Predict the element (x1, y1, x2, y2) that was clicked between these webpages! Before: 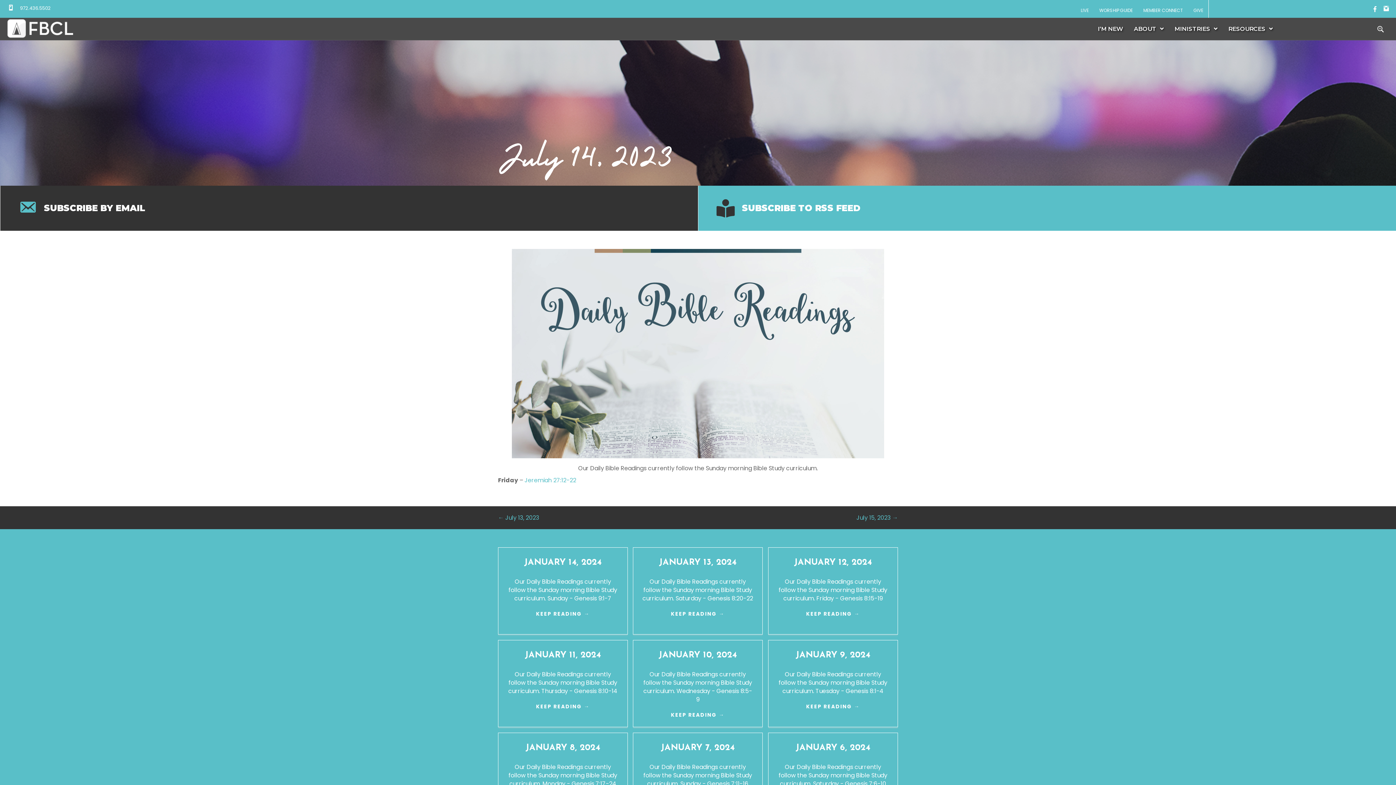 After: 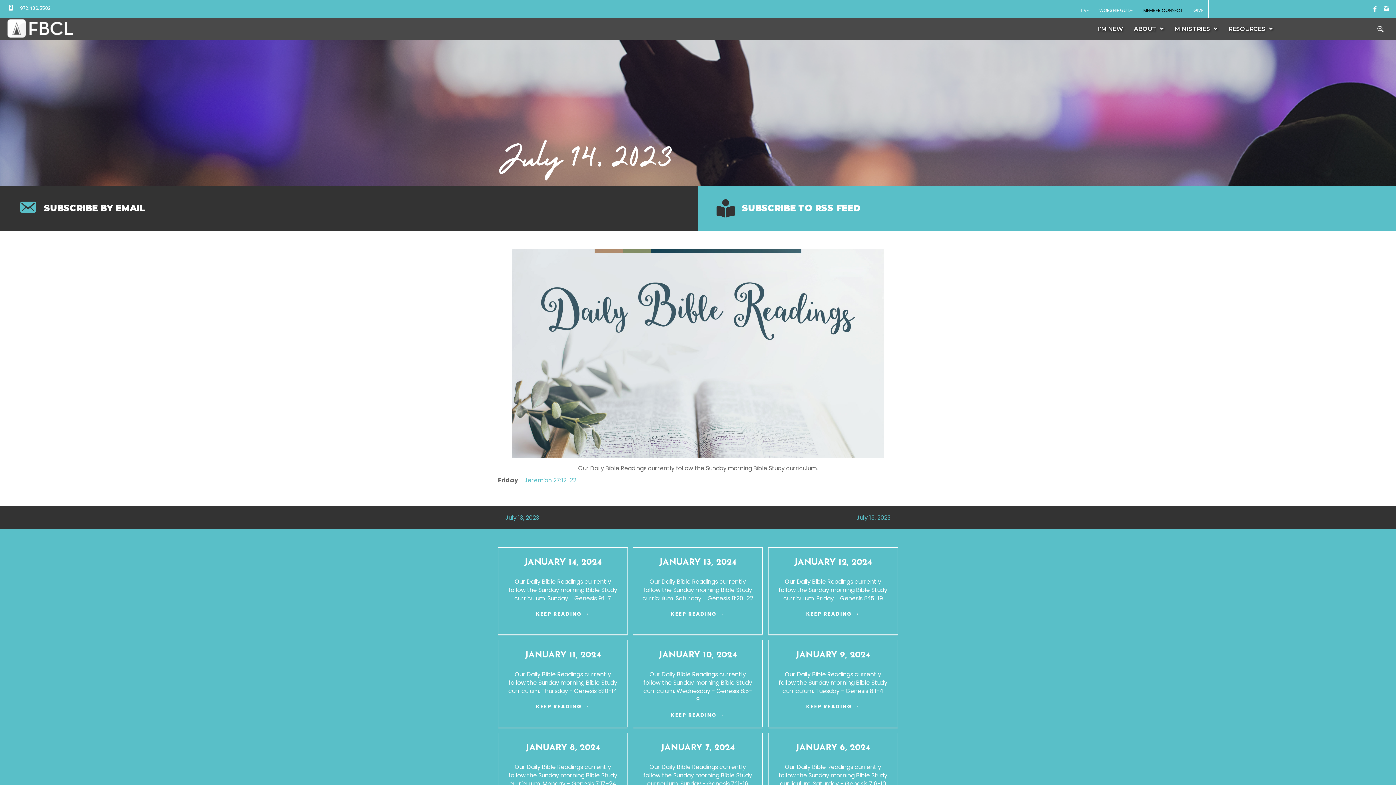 Action: label: MEMBER CONNECT bbox: (1138, 7, 1188, 13)